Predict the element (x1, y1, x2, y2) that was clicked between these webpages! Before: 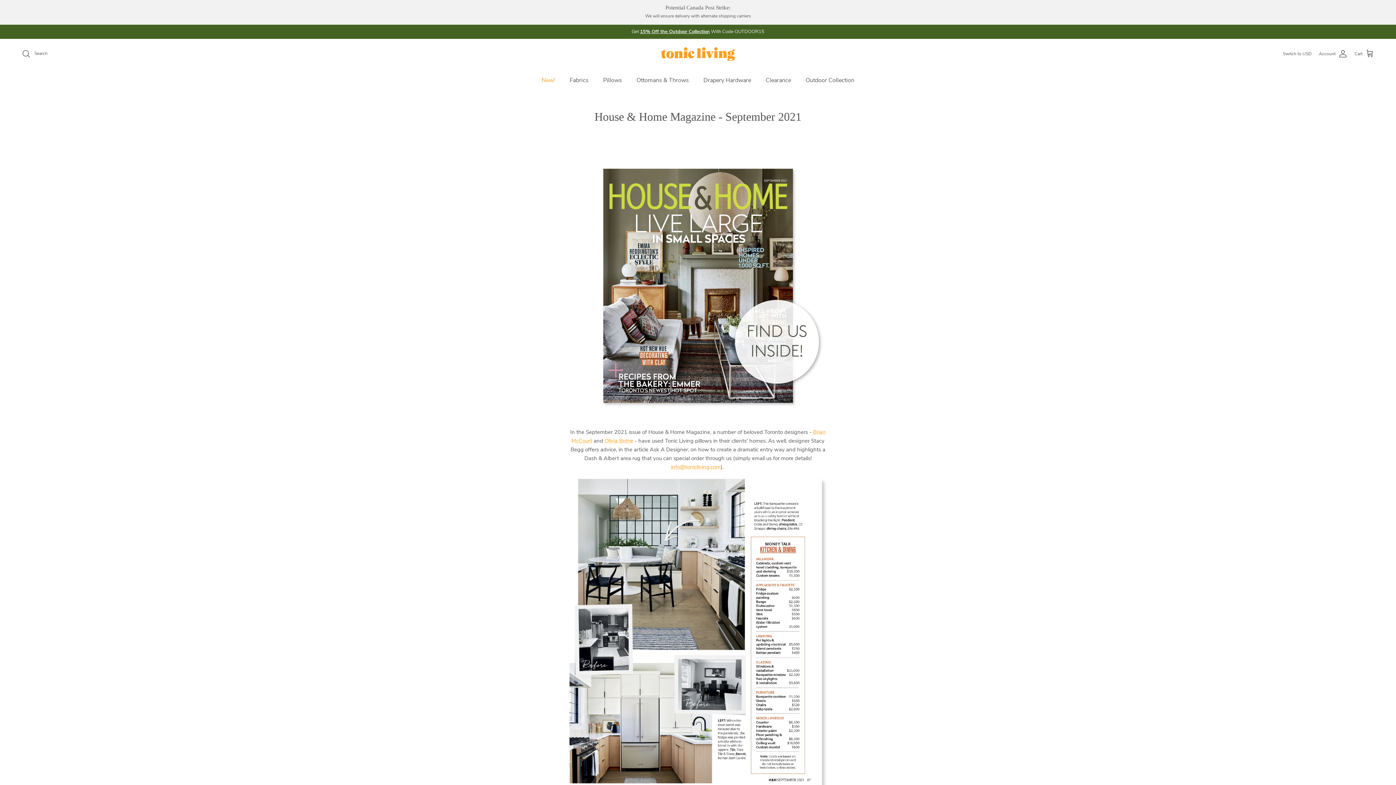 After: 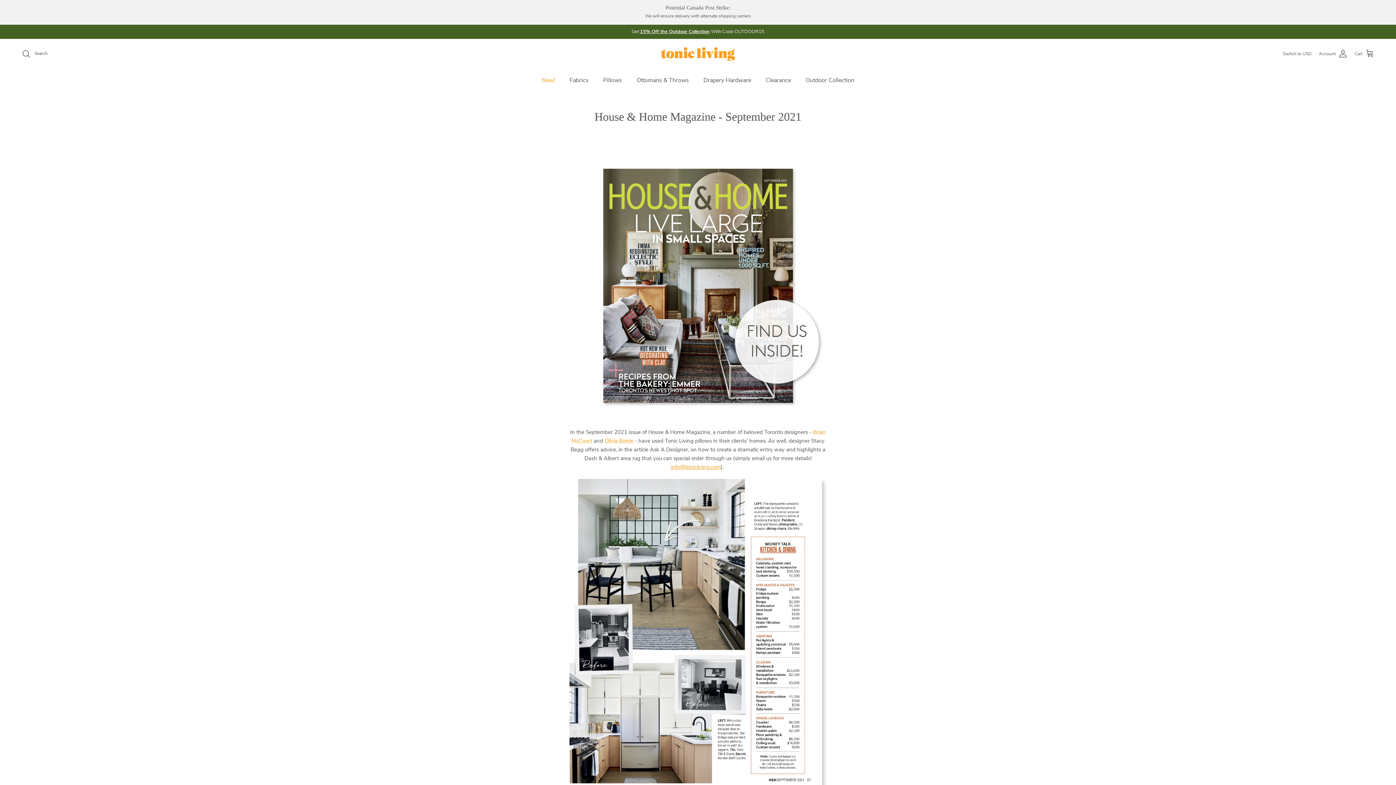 Action: label: info@tonicliving.com bbox: (671, 463, 720, 471)